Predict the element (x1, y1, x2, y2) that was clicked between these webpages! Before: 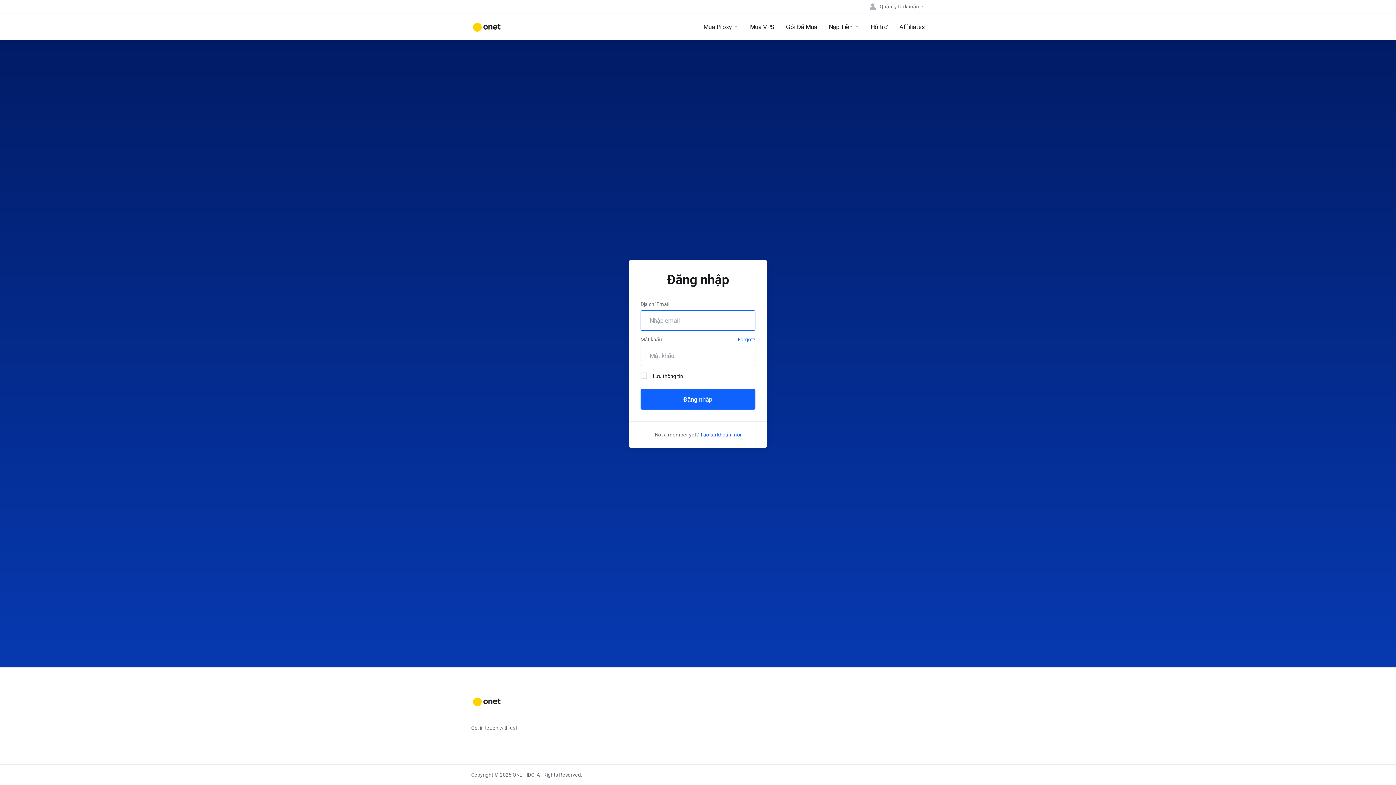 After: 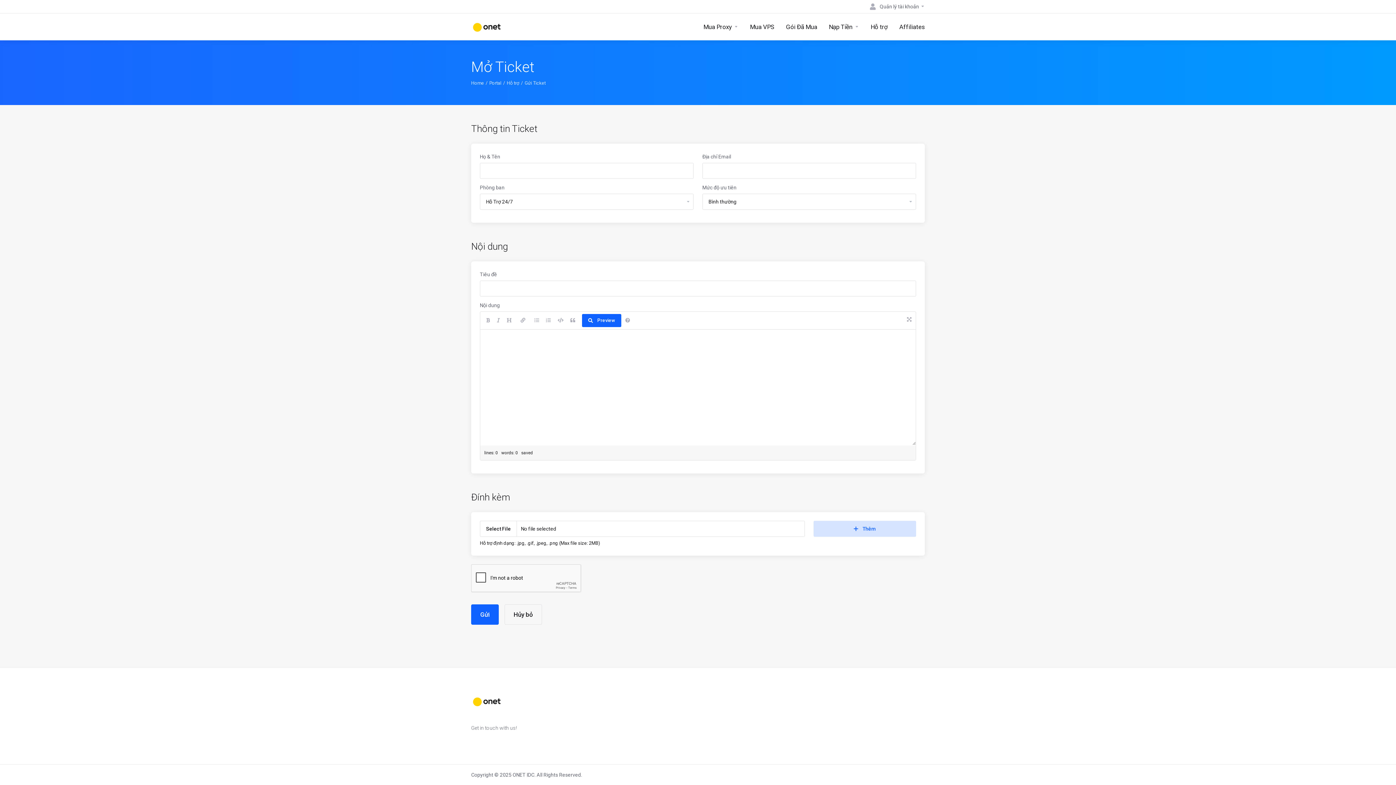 Action: bbox: (865, 13, 893, 40) label: Hỗ trợ